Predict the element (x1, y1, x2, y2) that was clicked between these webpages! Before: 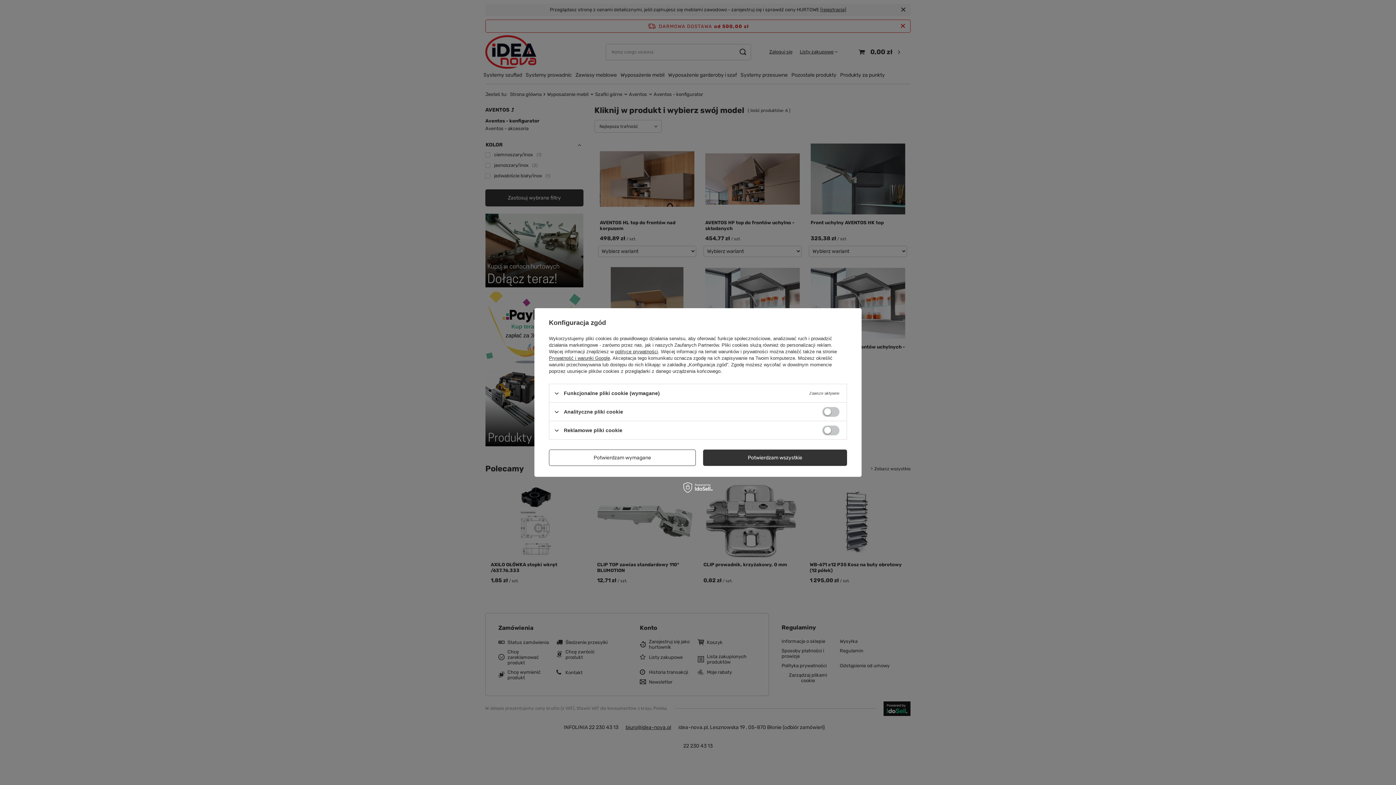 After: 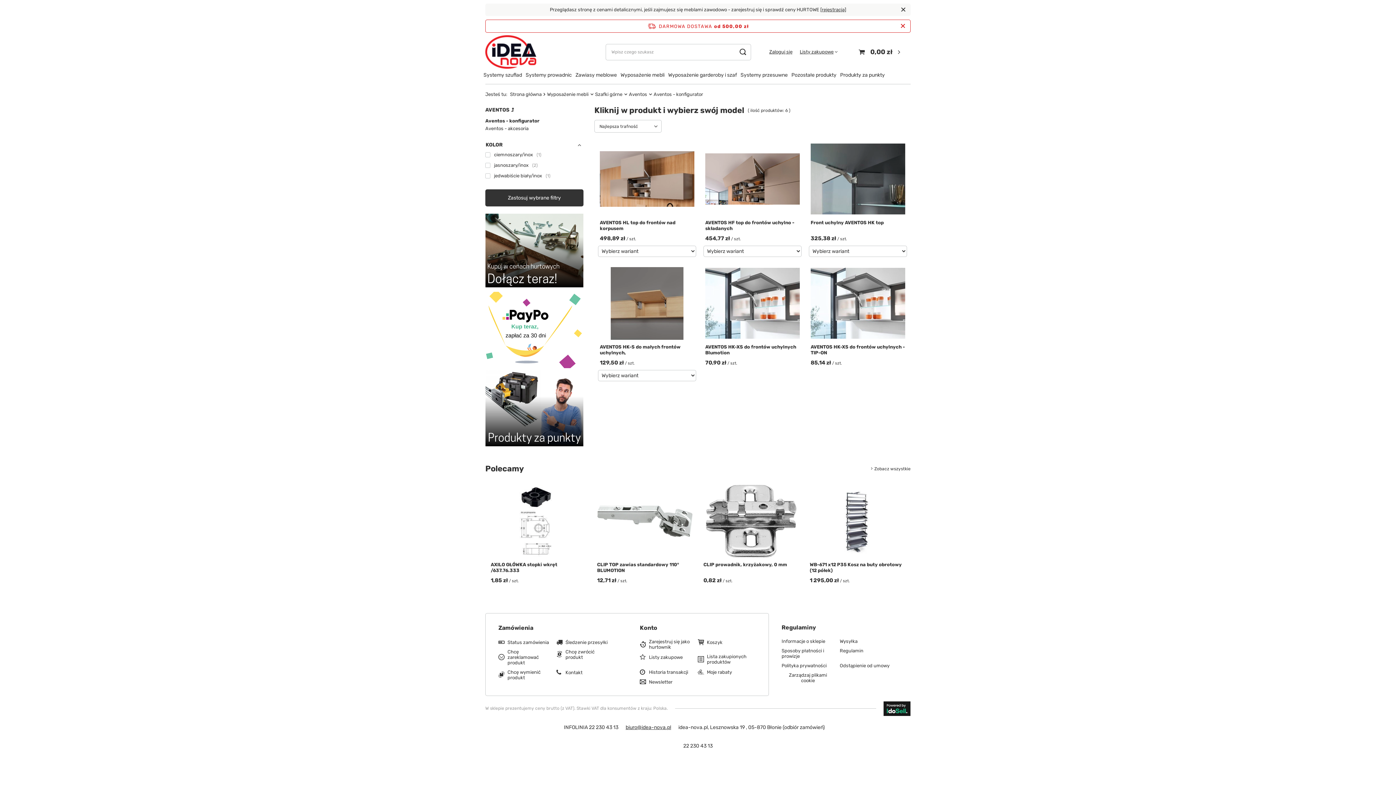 Action: label: Potwierdzam wszystkie bbox: (703, 449, 847, 466)